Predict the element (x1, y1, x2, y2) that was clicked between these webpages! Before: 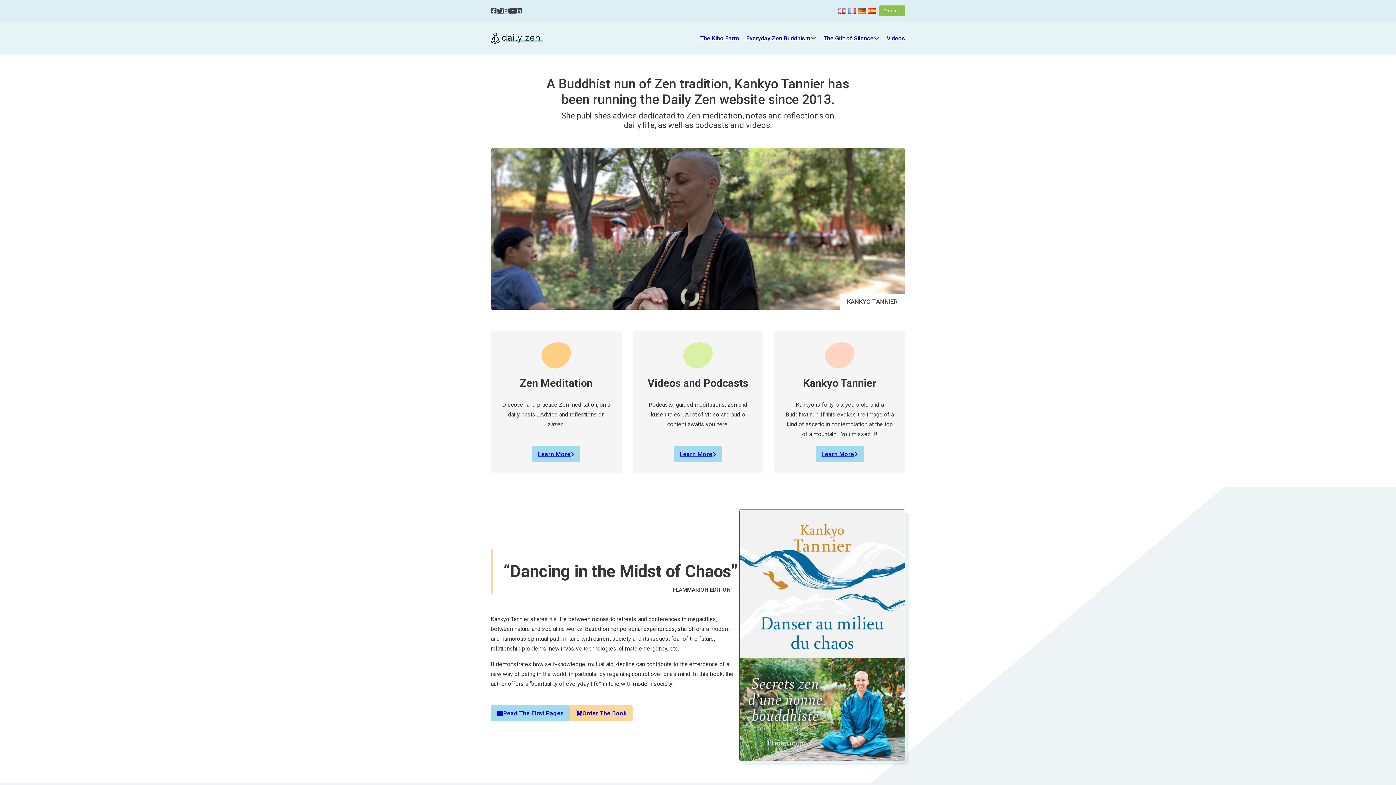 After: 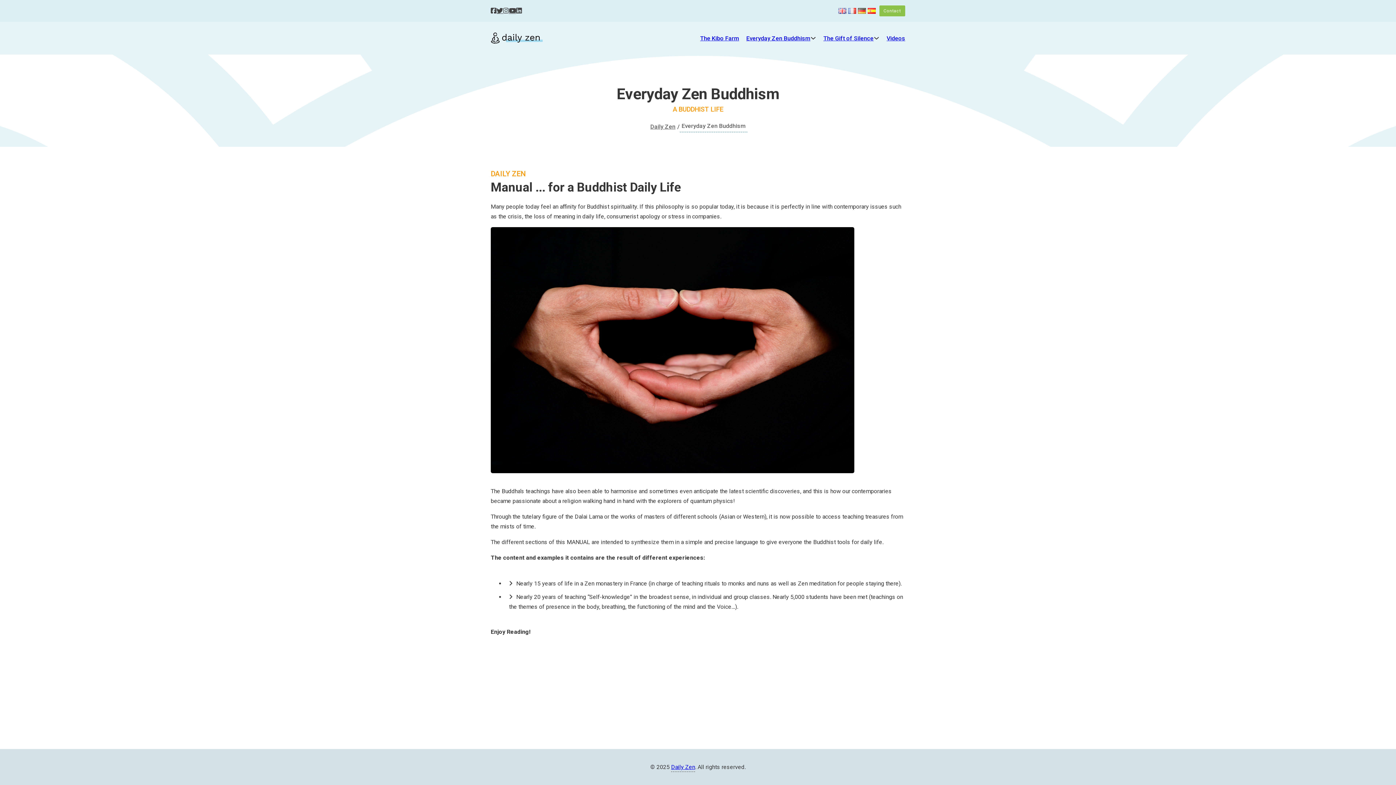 Action: bbox: (746, 33, 810, 43) label: Everyday Zen Buddhism